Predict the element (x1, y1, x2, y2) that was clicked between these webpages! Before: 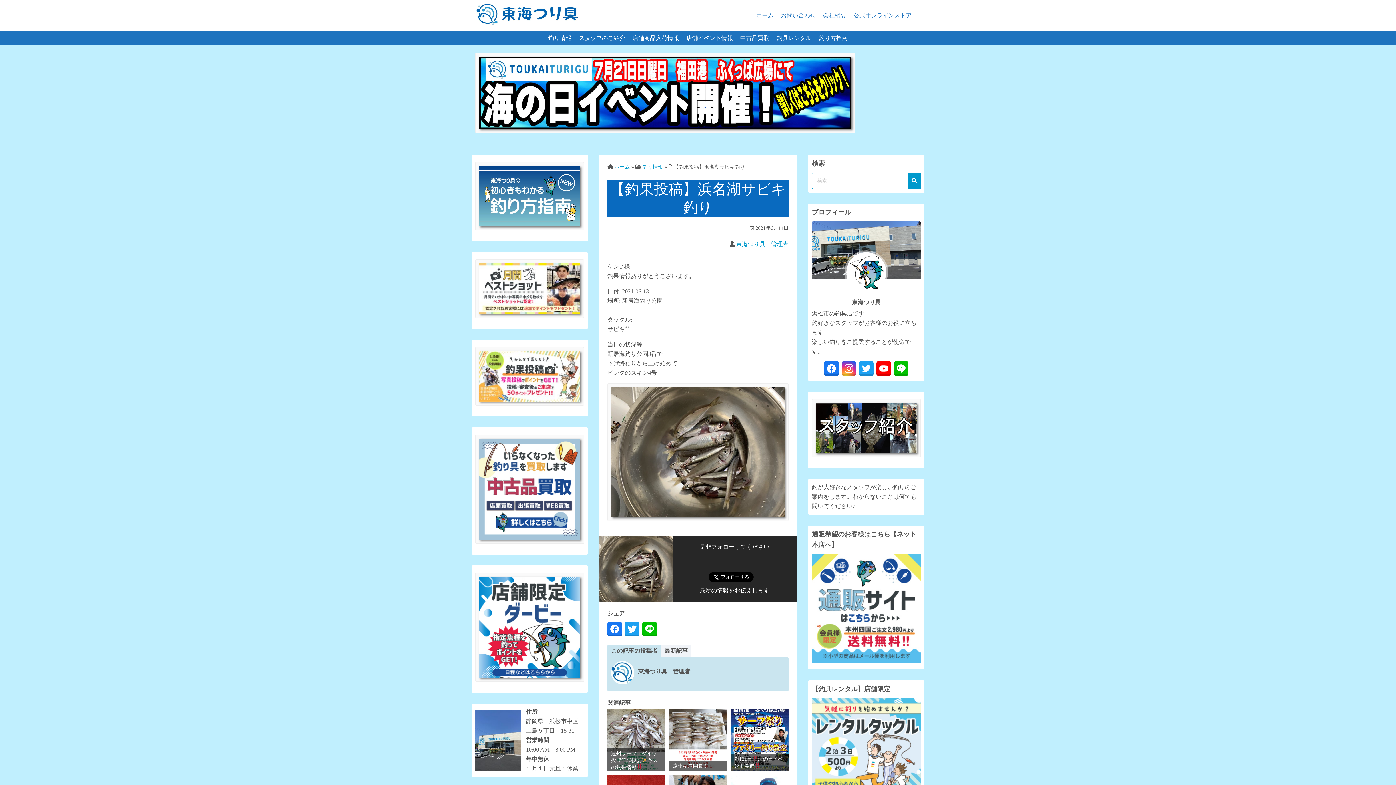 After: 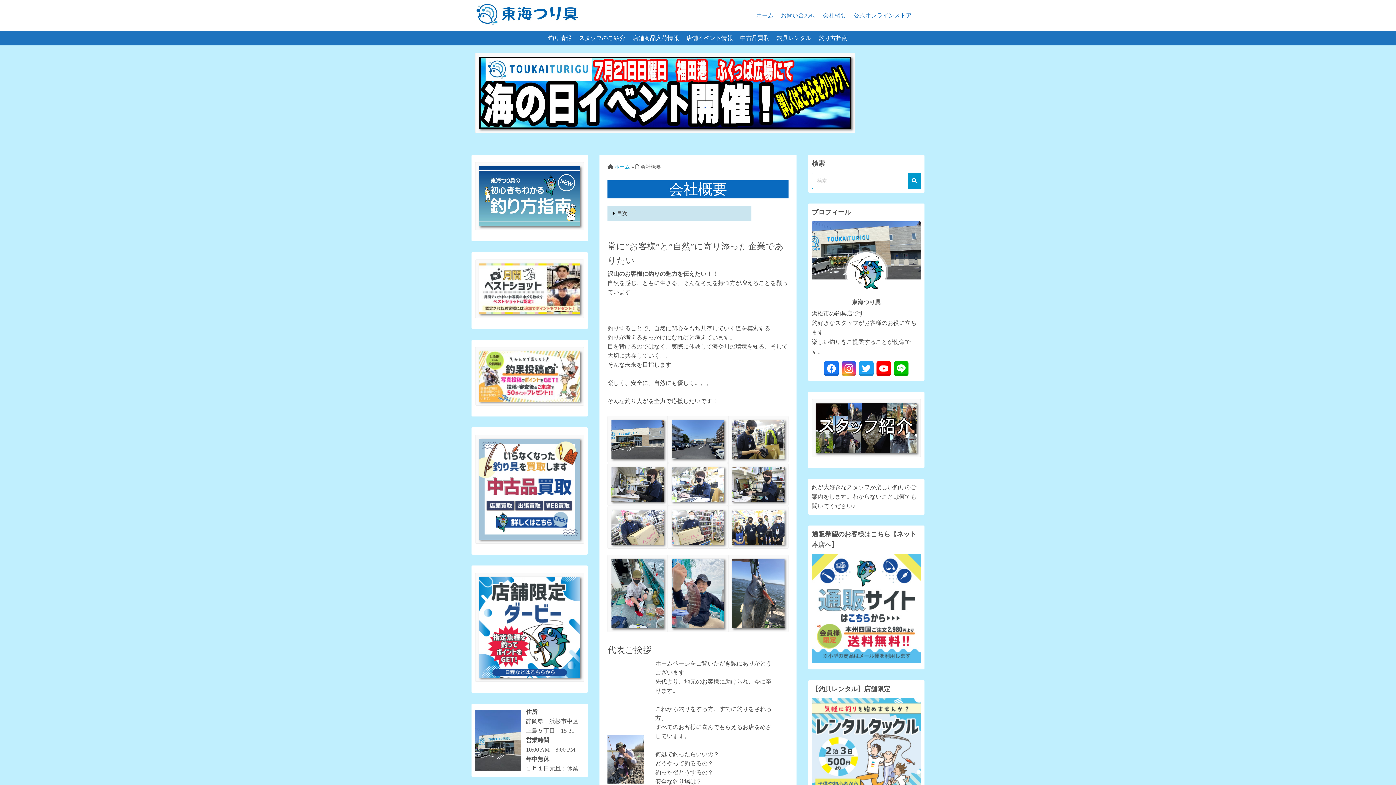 Action: bbox: (823, 7, 846, 23) label: 会社概要